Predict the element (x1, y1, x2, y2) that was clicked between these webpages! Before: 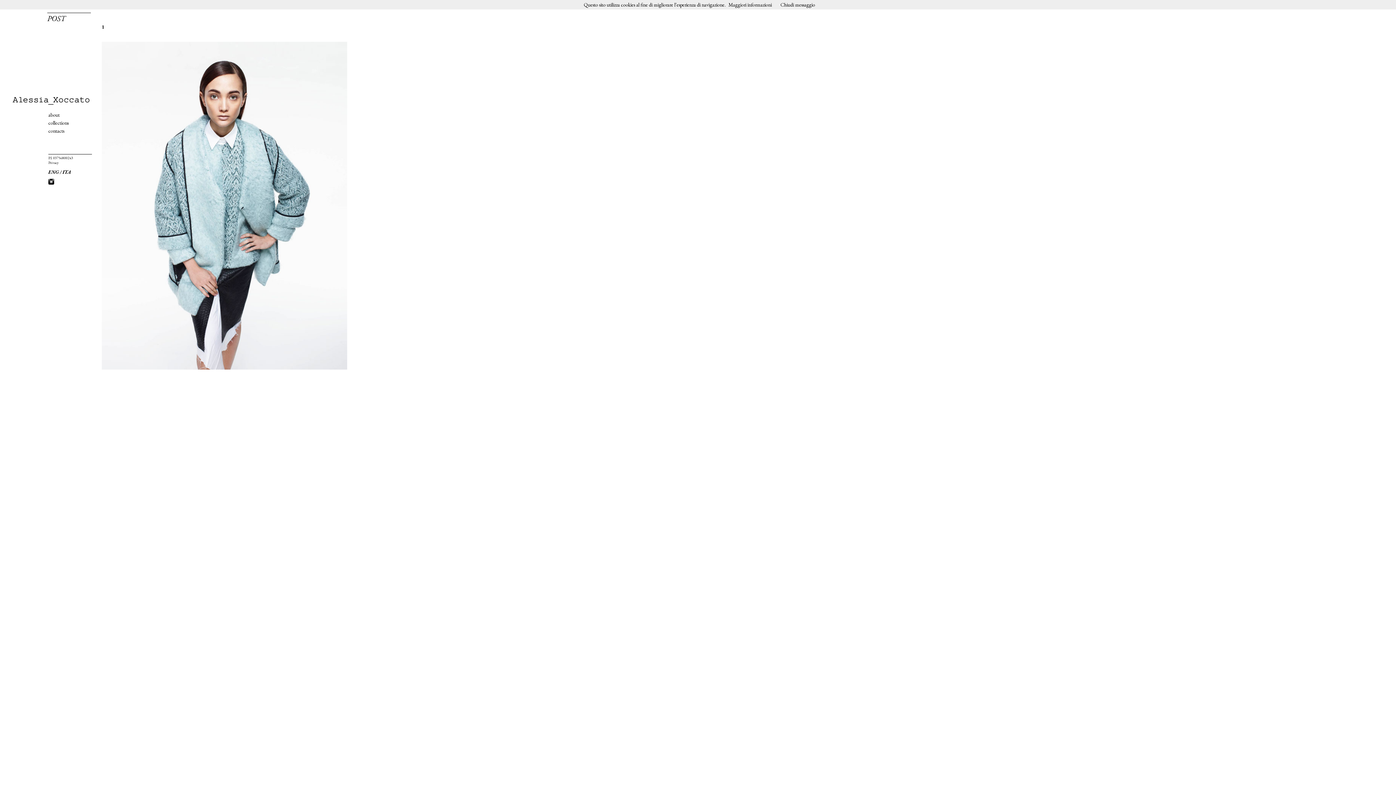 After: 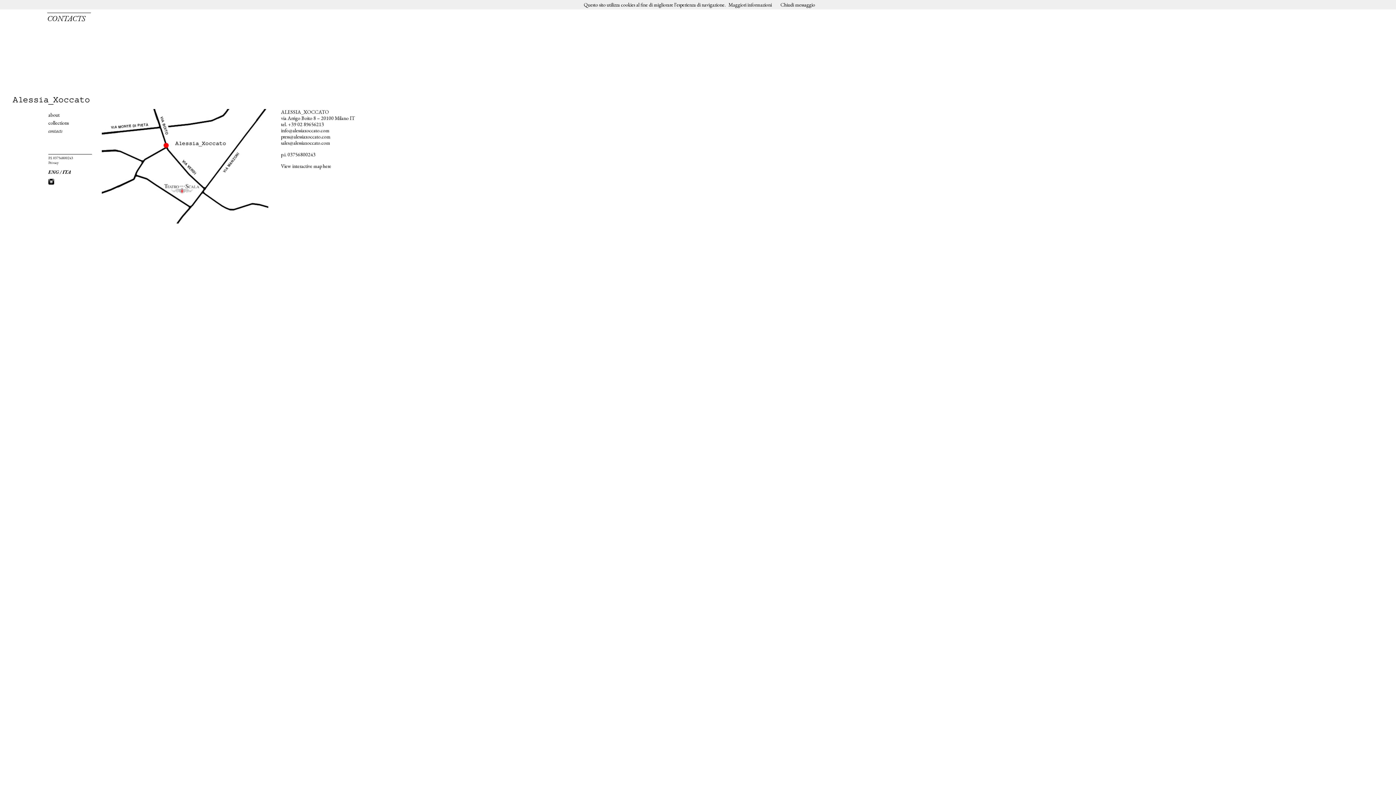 Action: bbox: (48, 127, 64, 134) label: contacts